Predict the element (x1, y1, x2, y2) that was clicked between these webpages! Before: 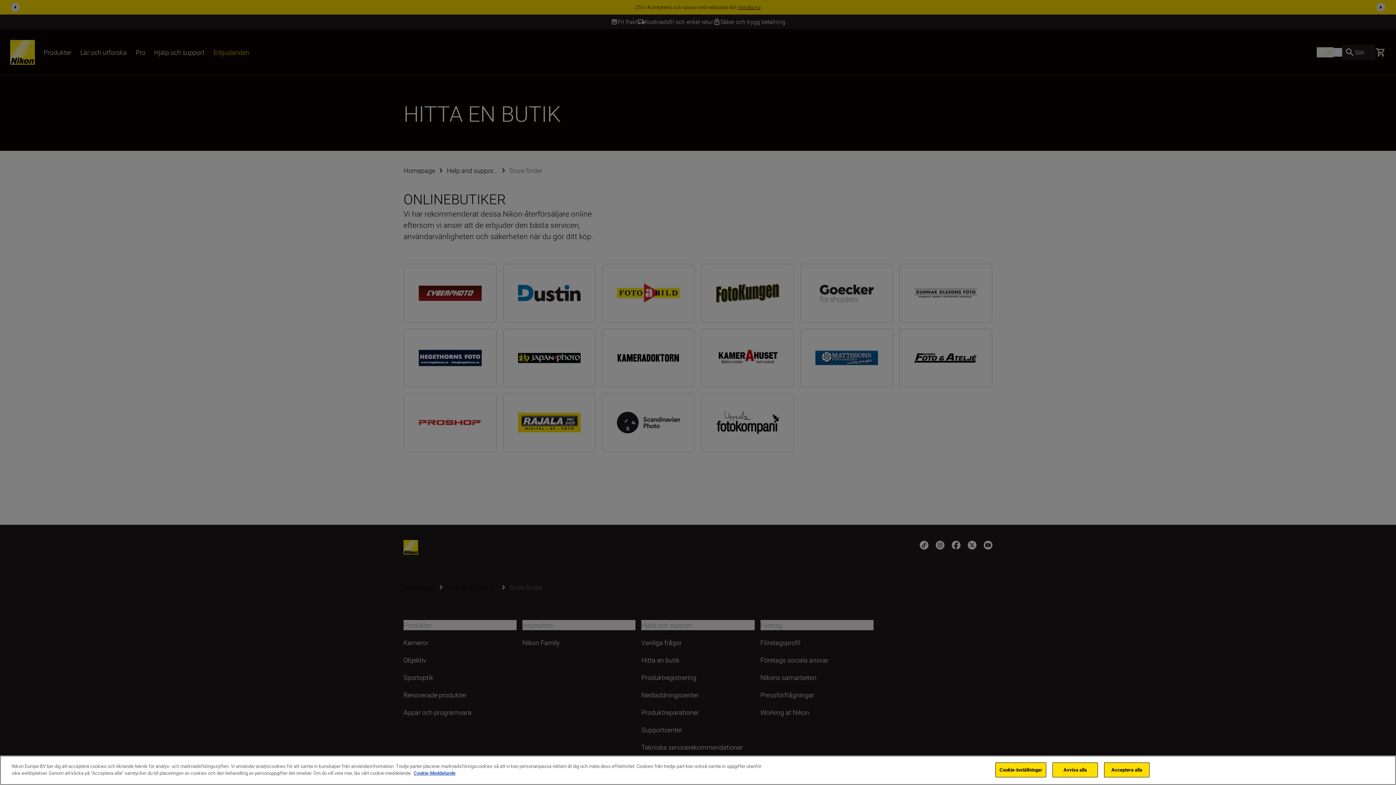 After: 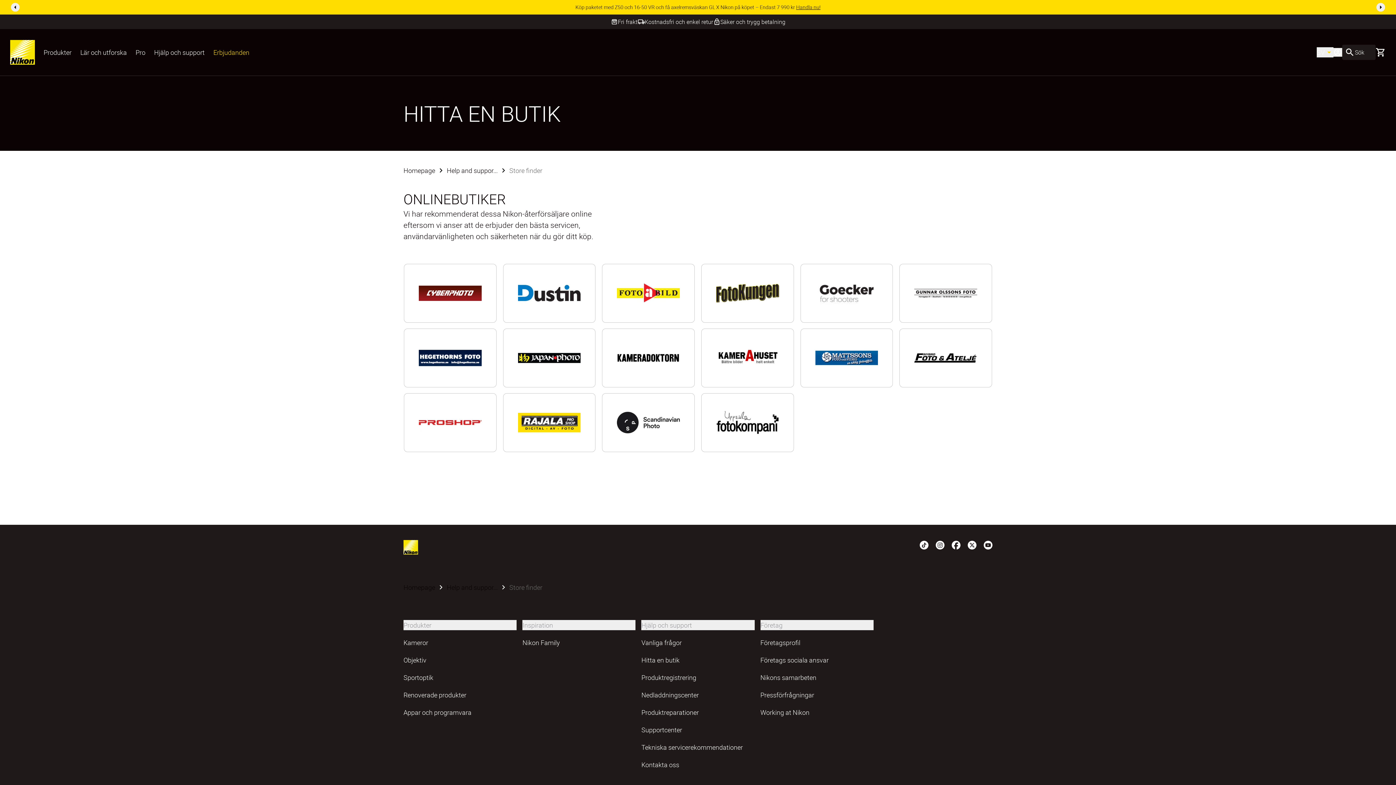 Action: label: Avvisa alla bbox: (1052, 762, 1098, 777)